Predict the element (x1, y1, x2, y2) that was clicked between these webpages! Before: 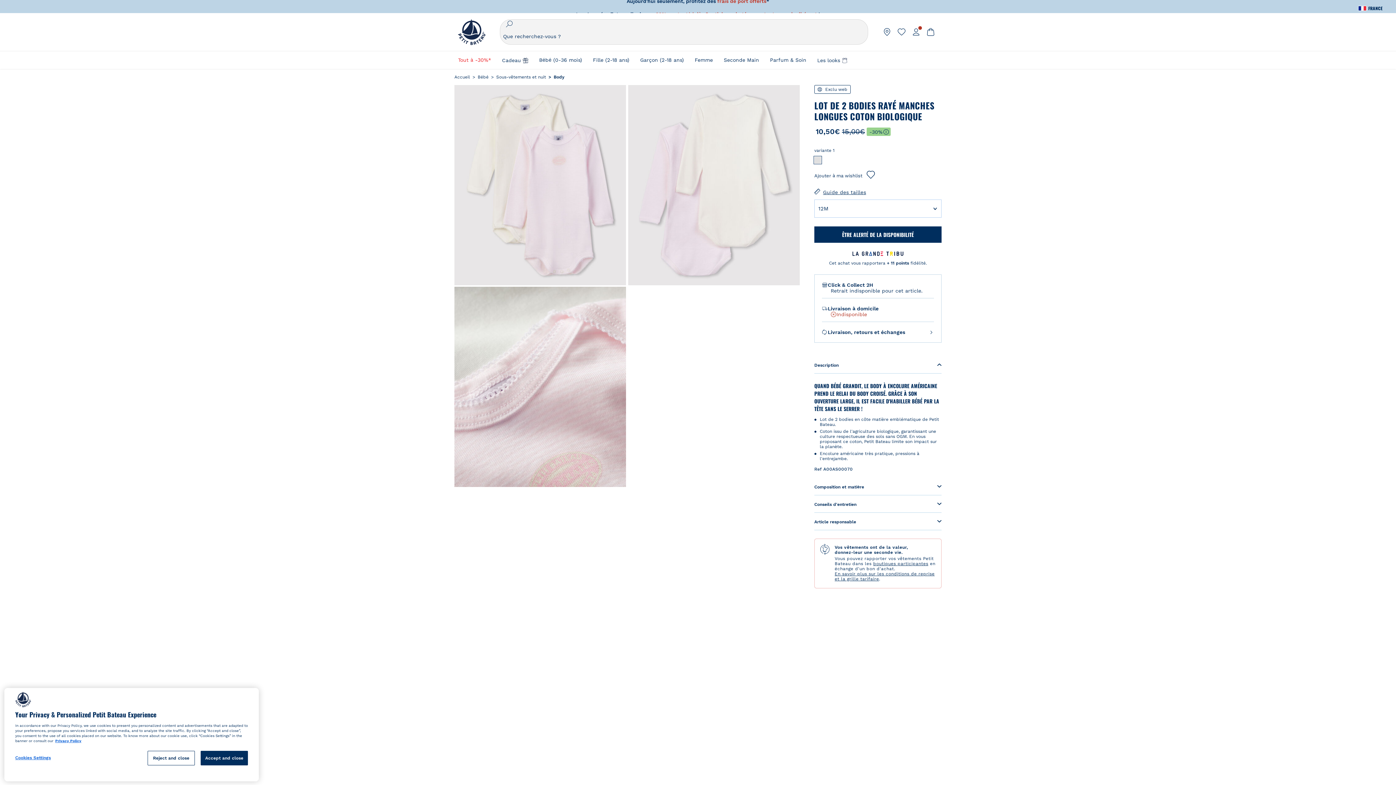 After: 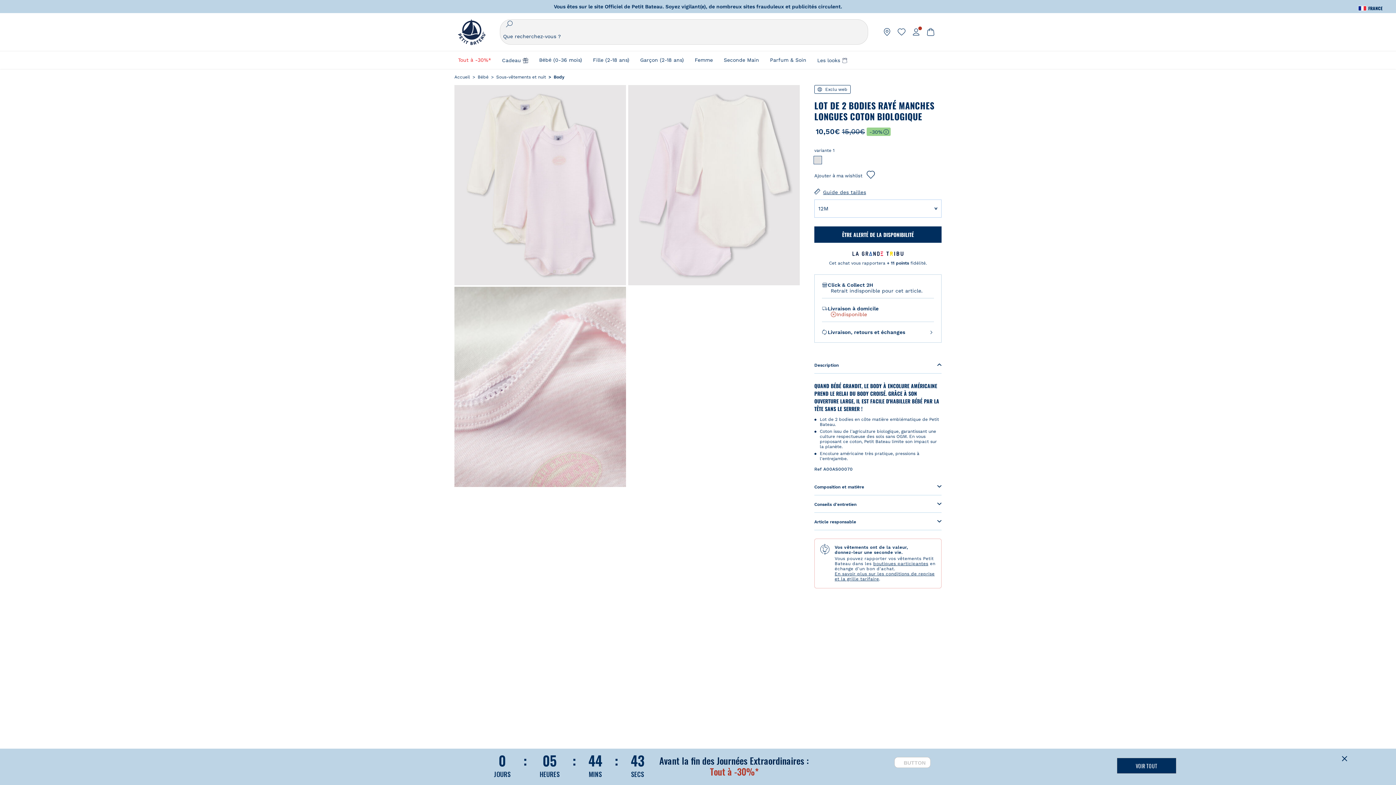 Action: label: Accept and close bbox: (200, 751, 248, 765)